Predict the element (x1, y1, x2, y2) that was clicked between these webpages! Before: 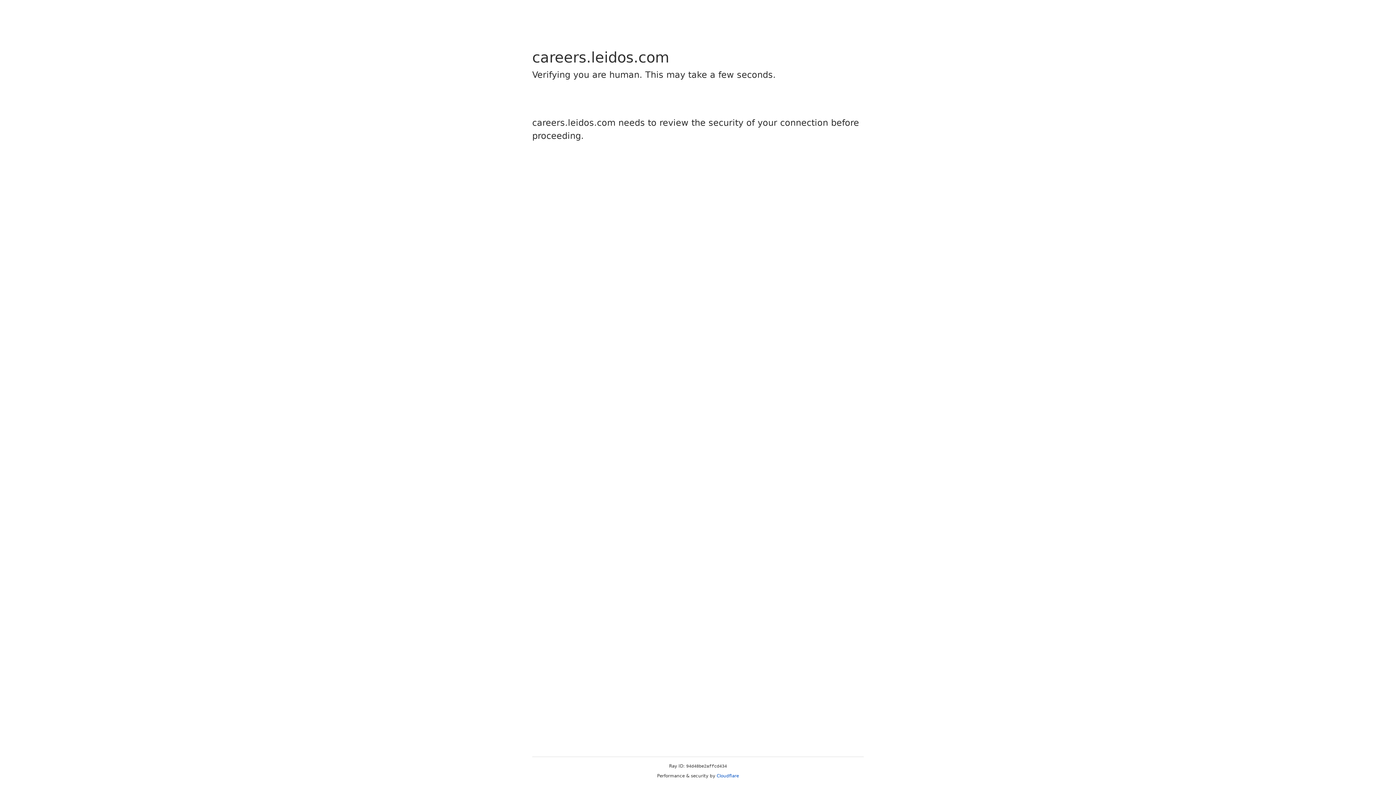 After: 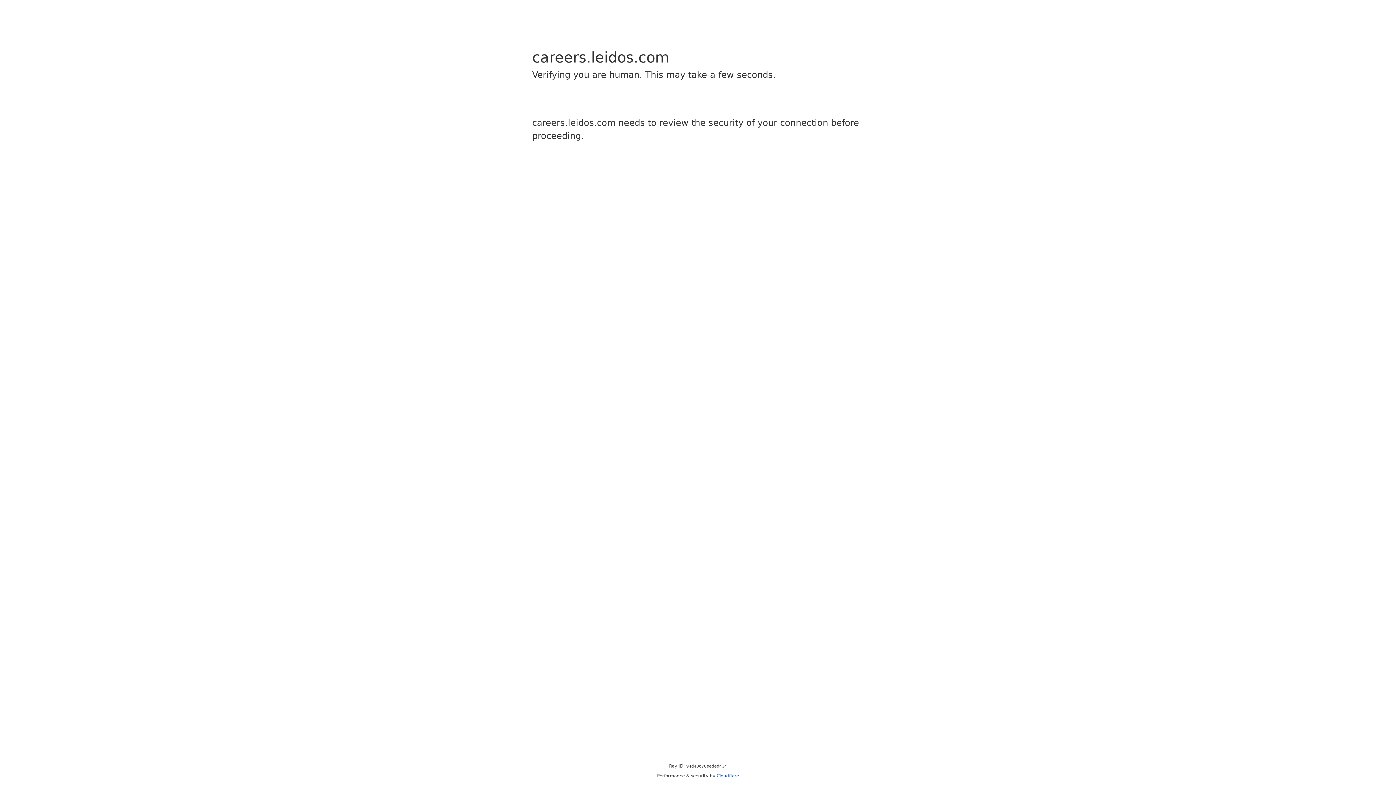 Action: bbox: (716, 773, 739, 778) label: Cloudflare